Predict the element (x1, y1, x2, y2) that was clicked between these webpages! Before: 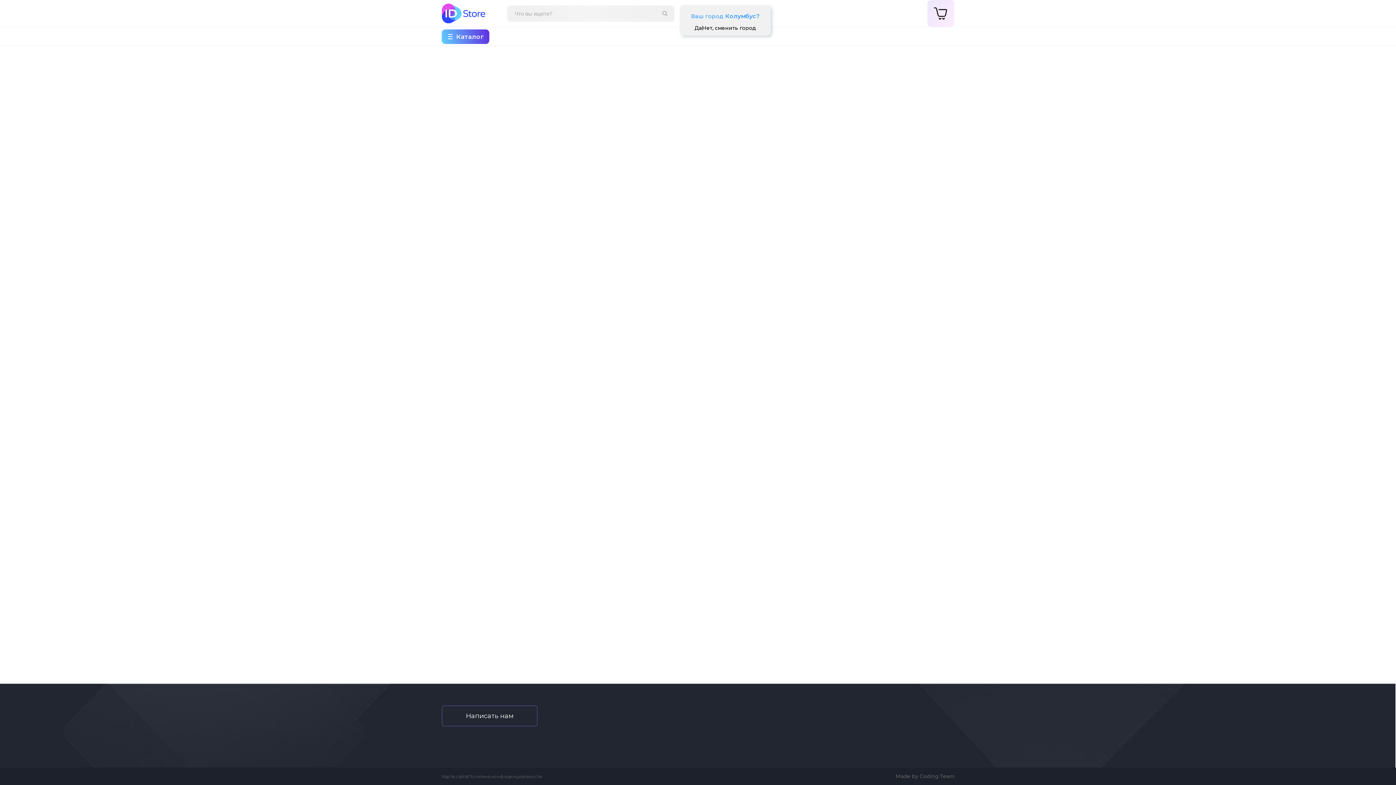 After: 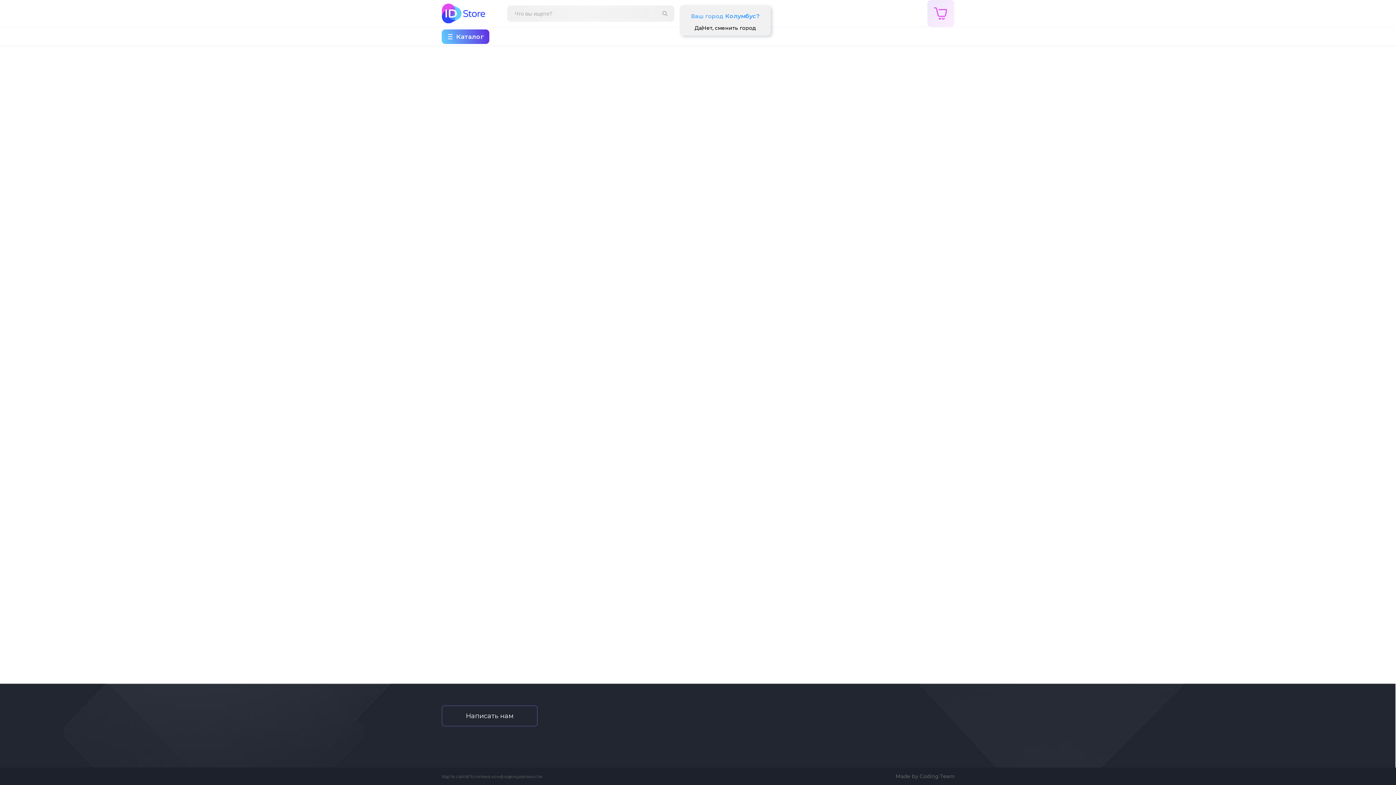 Action: bbox: (927, 0, 954, 26)